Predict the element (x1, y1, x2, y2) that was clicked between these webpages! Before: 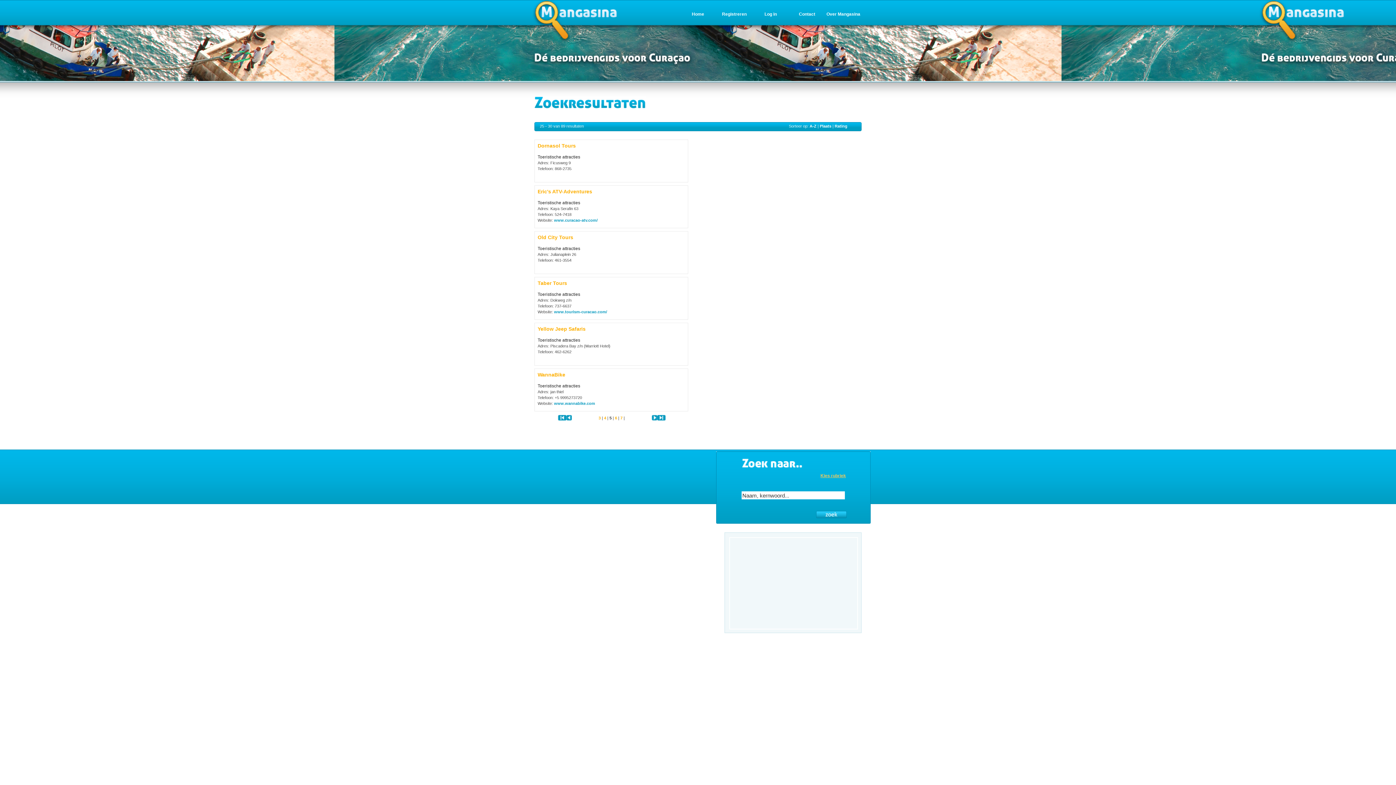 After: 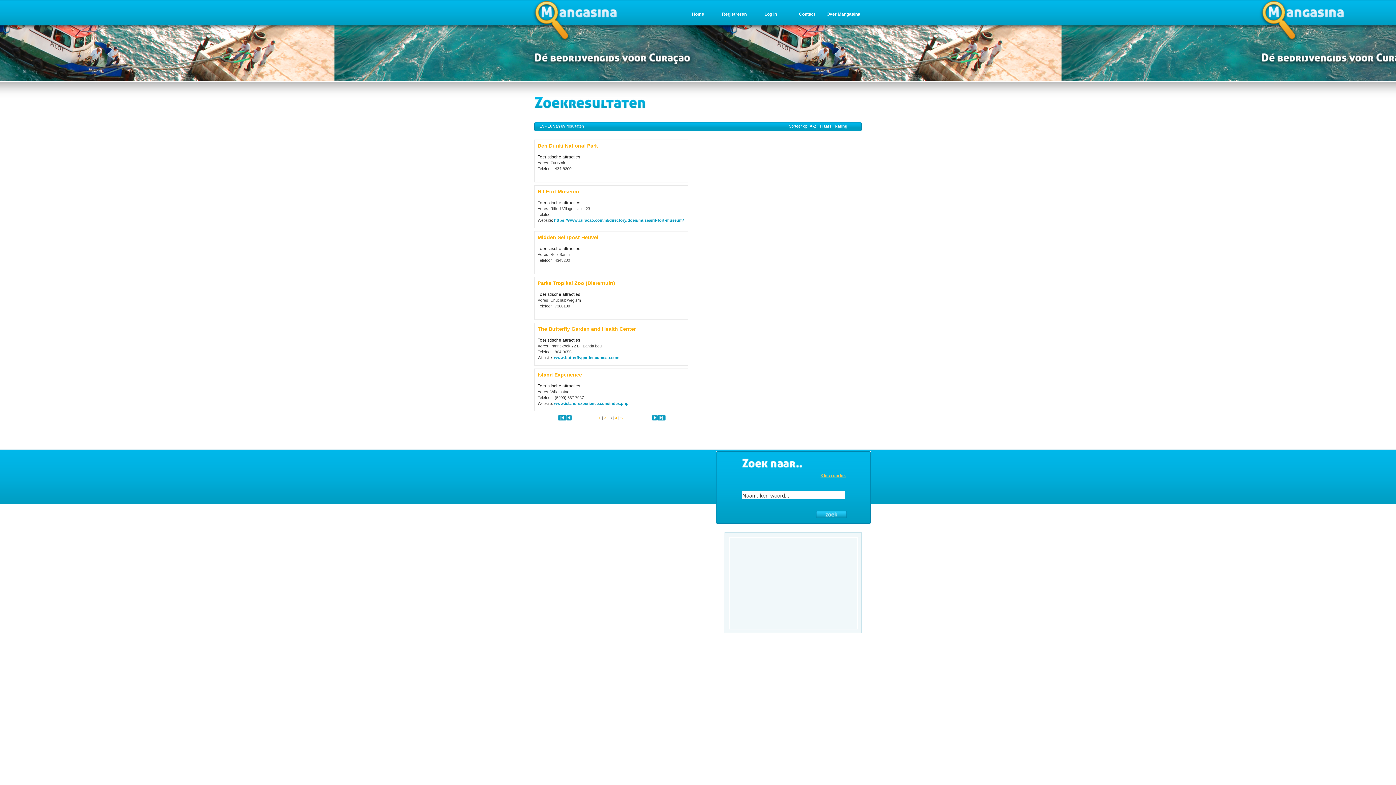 Action: bbox: (598, 416, 600, 420) label: 3